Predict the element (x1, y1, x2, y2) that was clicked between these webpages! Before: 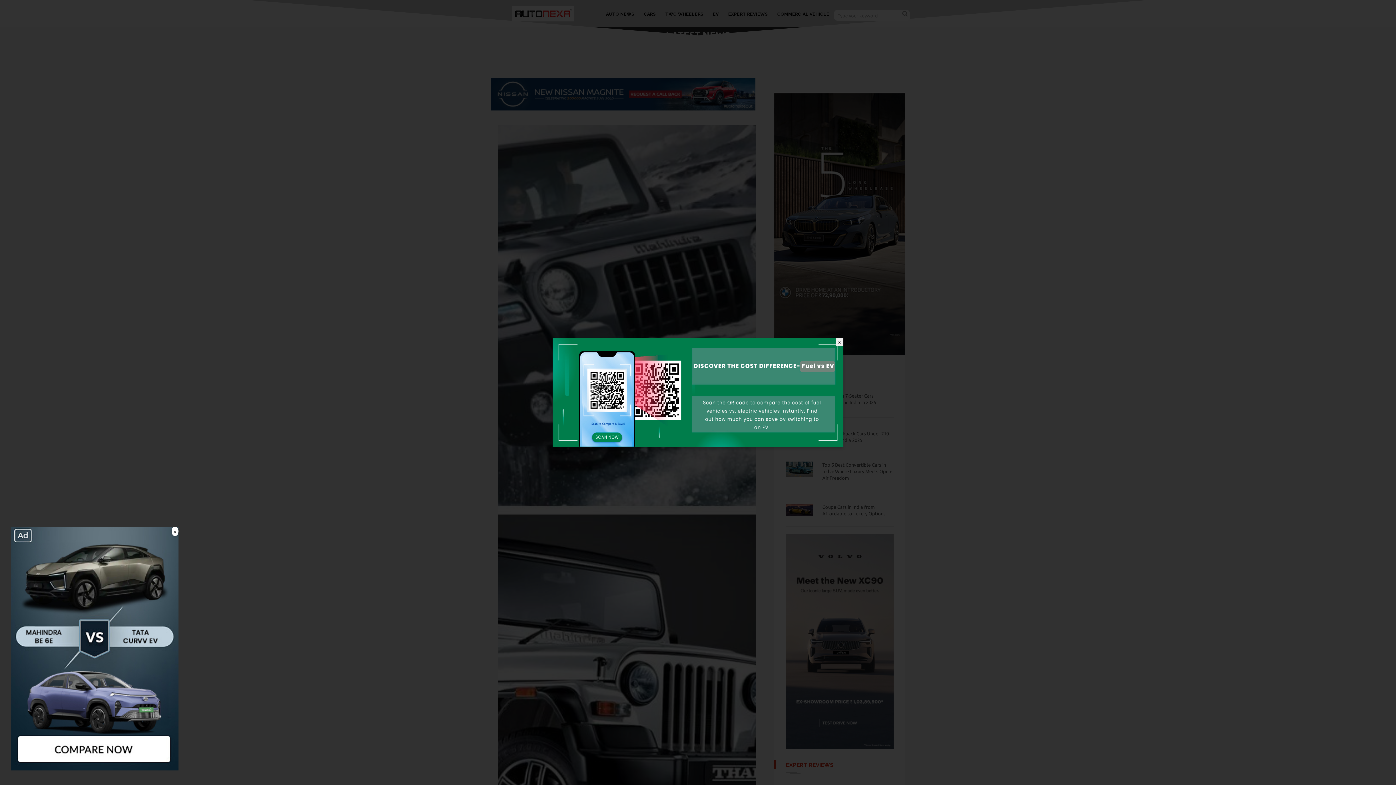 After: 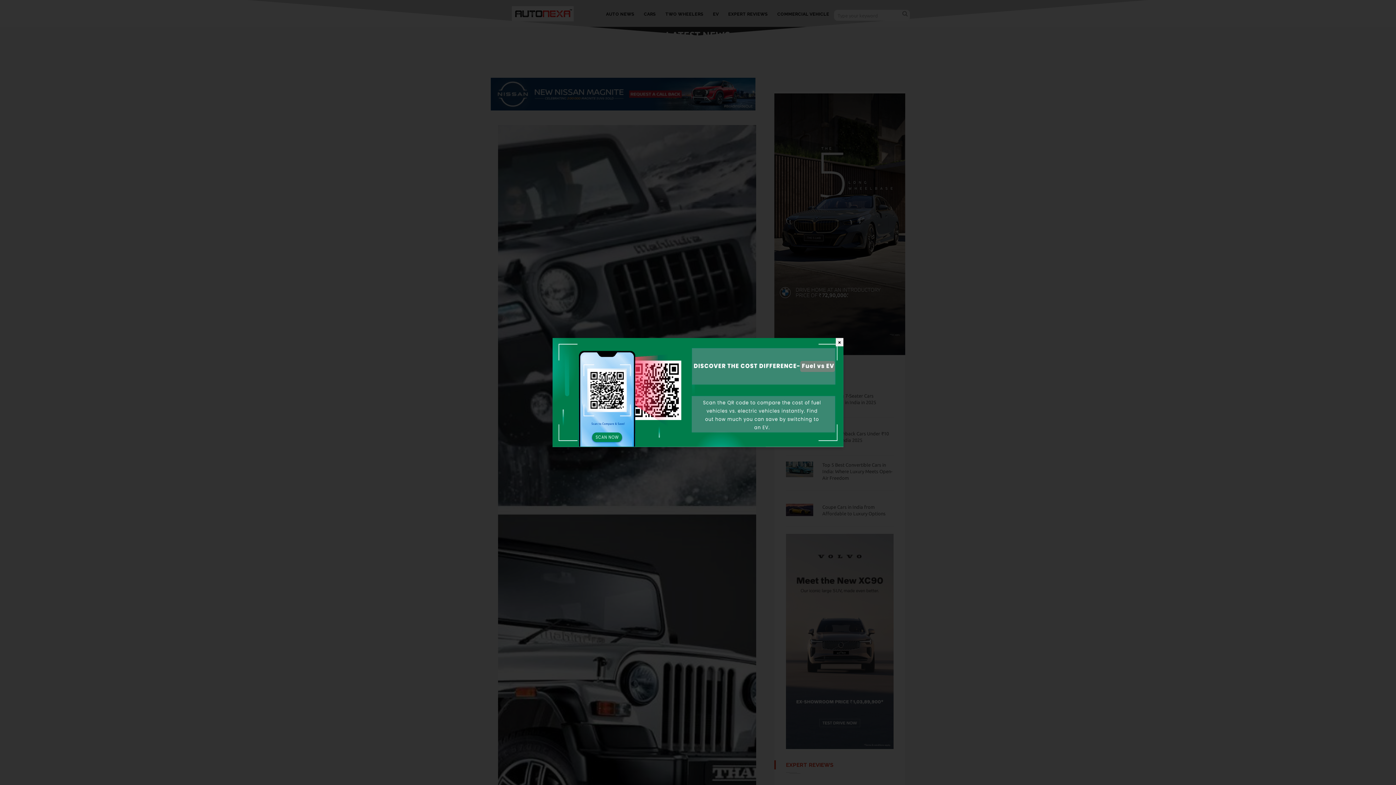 Action: label: × bbox: (171, 526, 178, 536)